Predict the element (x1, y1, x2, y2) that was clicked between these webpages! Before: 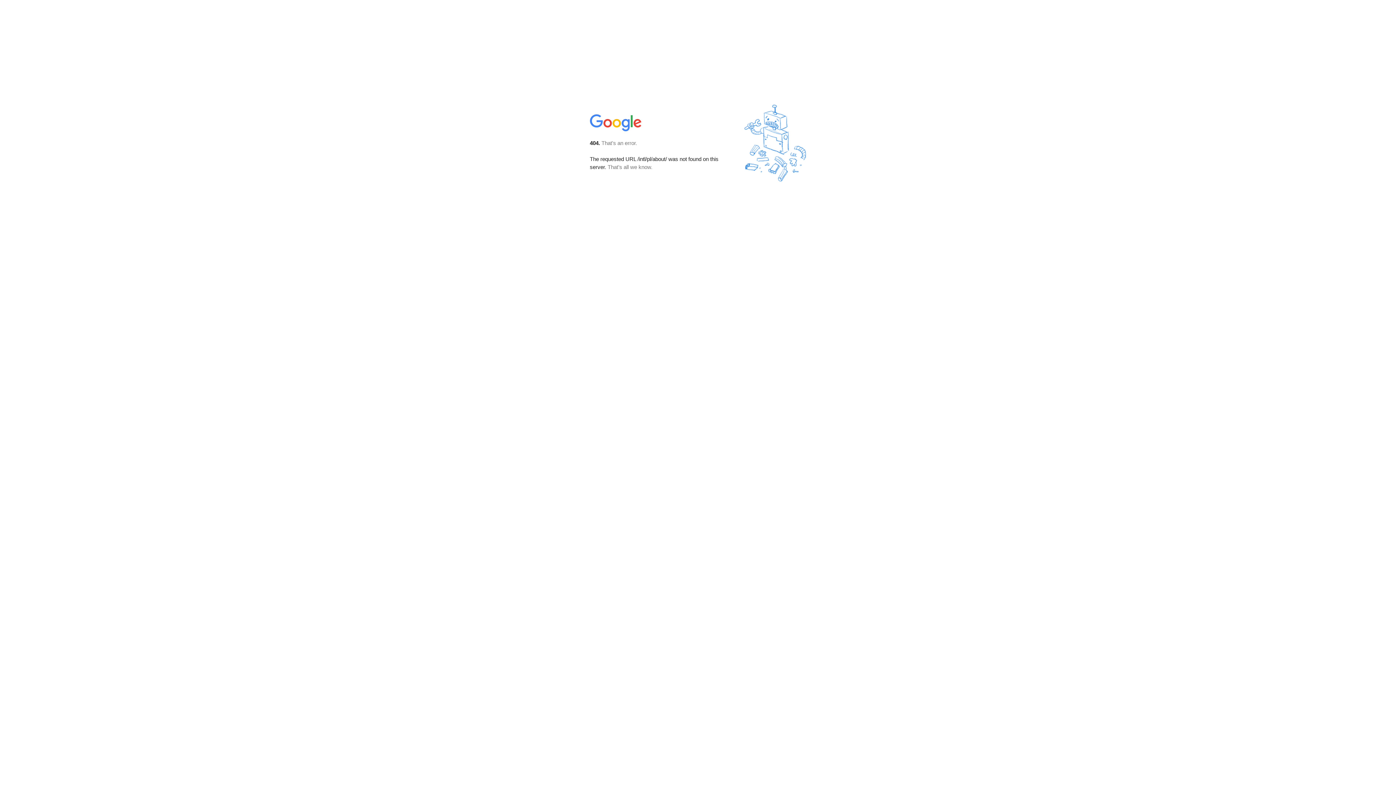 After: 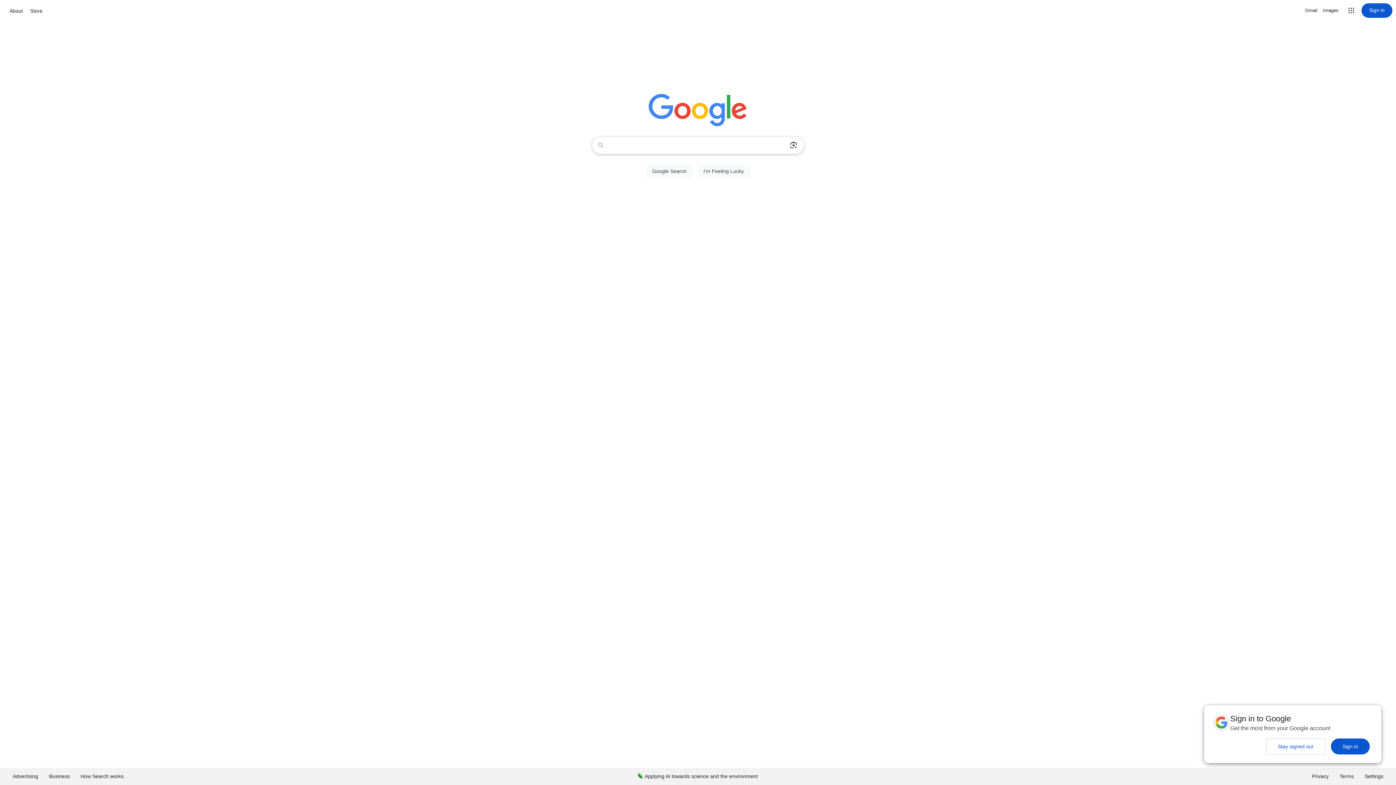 Action: bbox: (590, 127, 642, 134)